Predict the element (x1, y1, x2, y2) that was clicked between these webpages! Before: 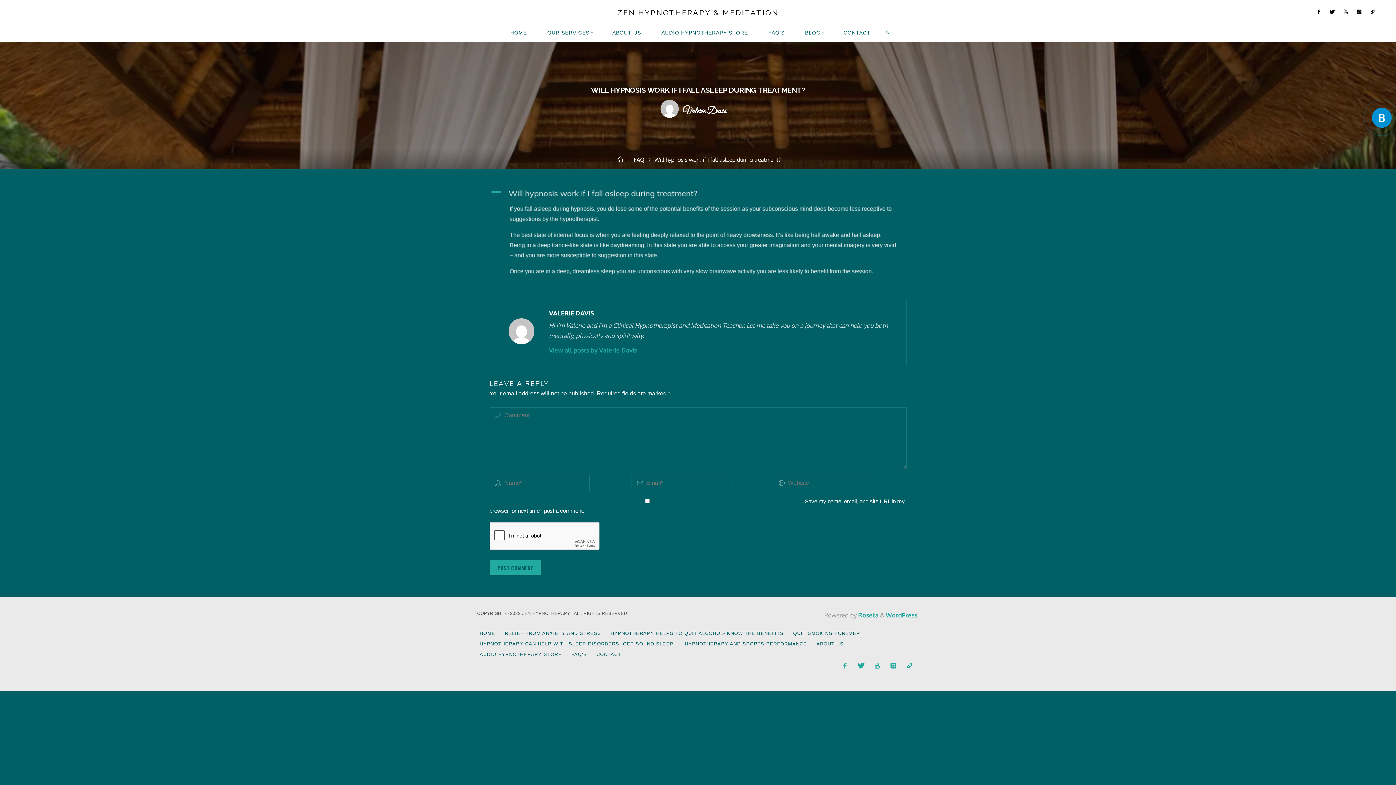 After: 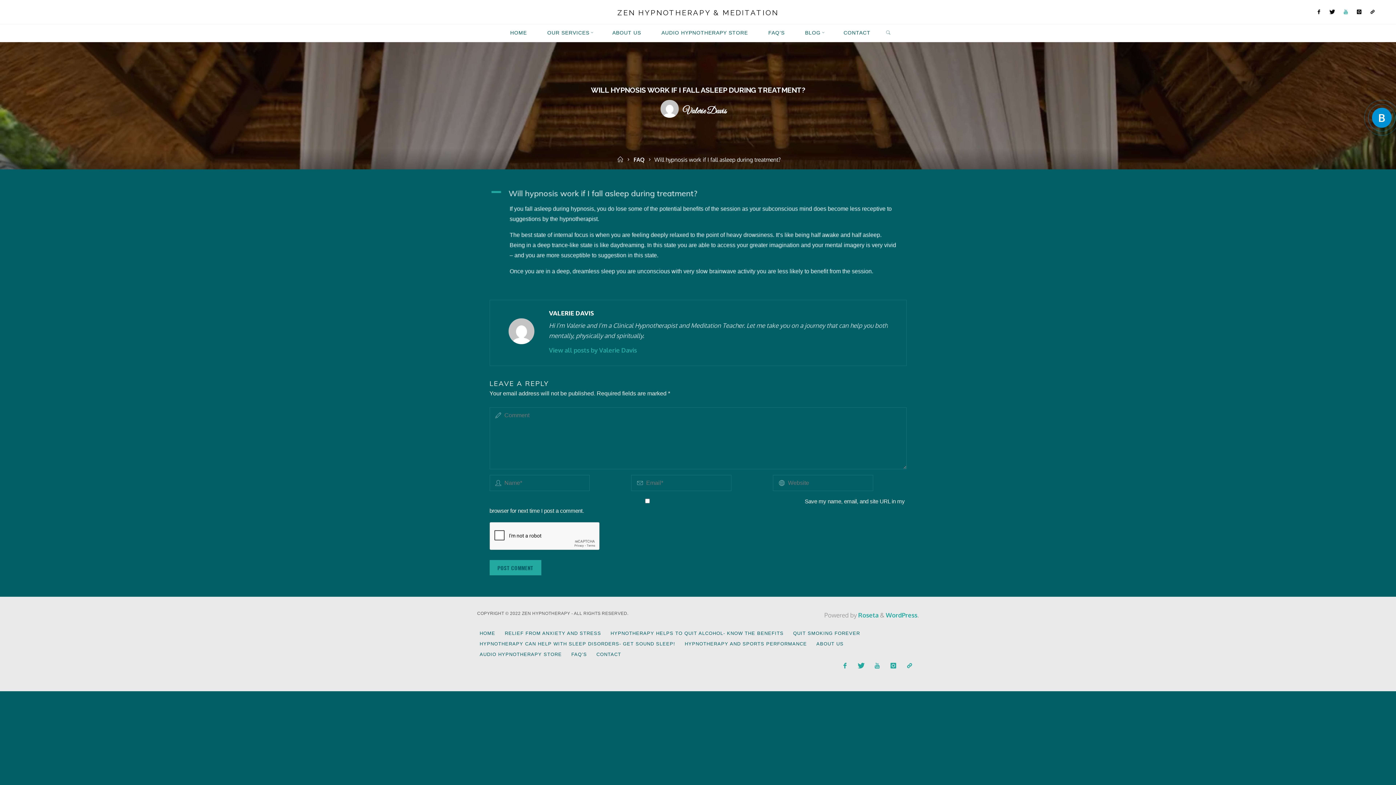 Action: bbox: (1340, 6, 1351, 17)